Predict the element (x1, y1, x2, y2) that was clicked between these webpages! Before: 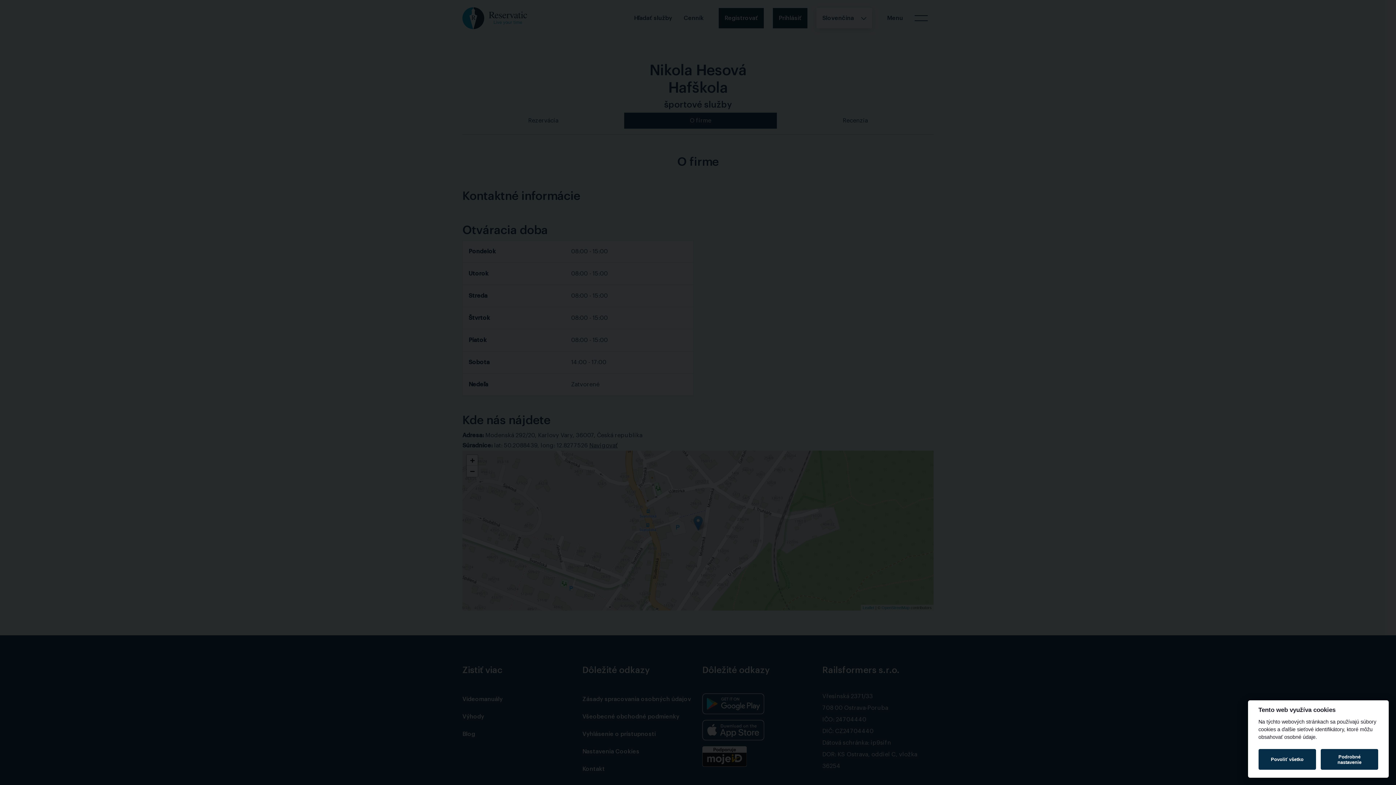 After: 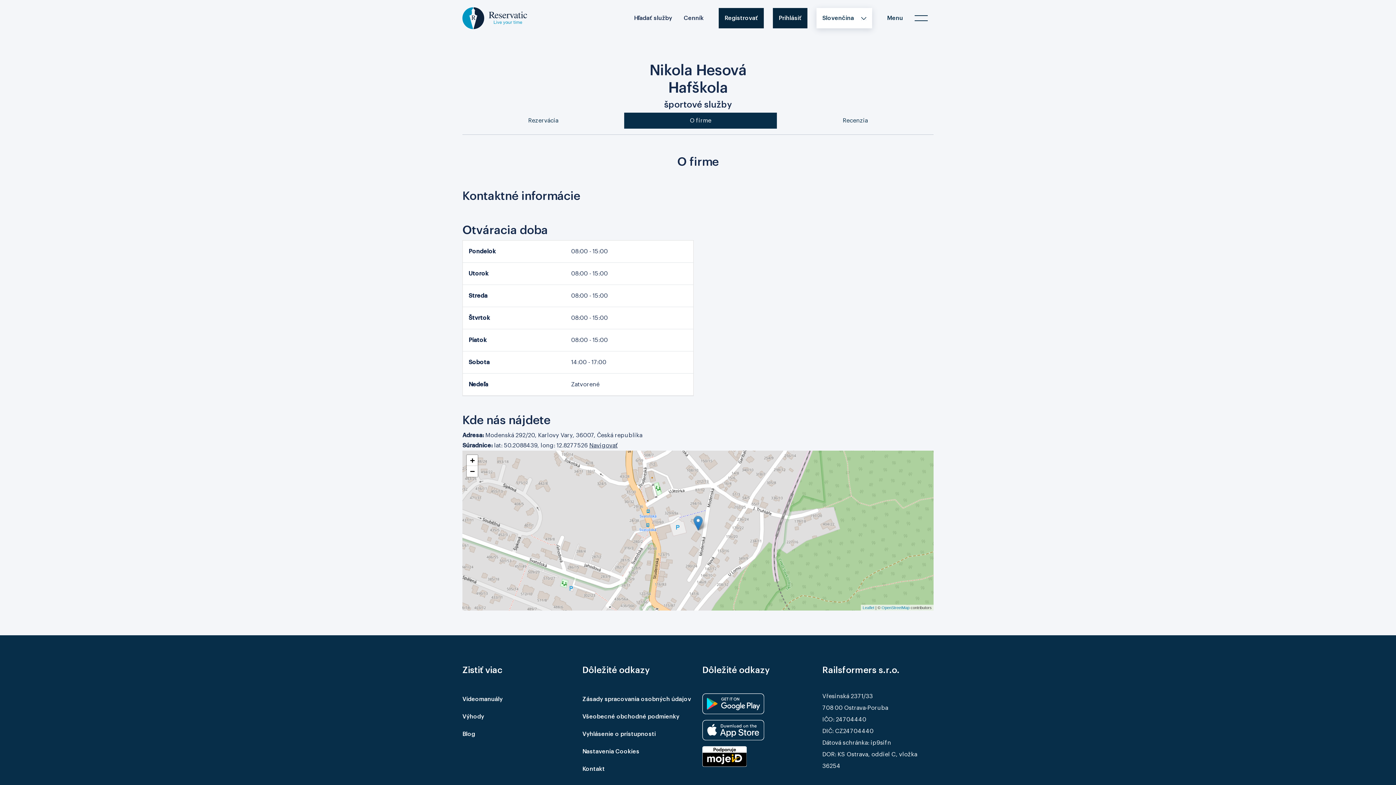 Action: bbox: (1258, 749, 1316, 770) label: Povoliť všetko